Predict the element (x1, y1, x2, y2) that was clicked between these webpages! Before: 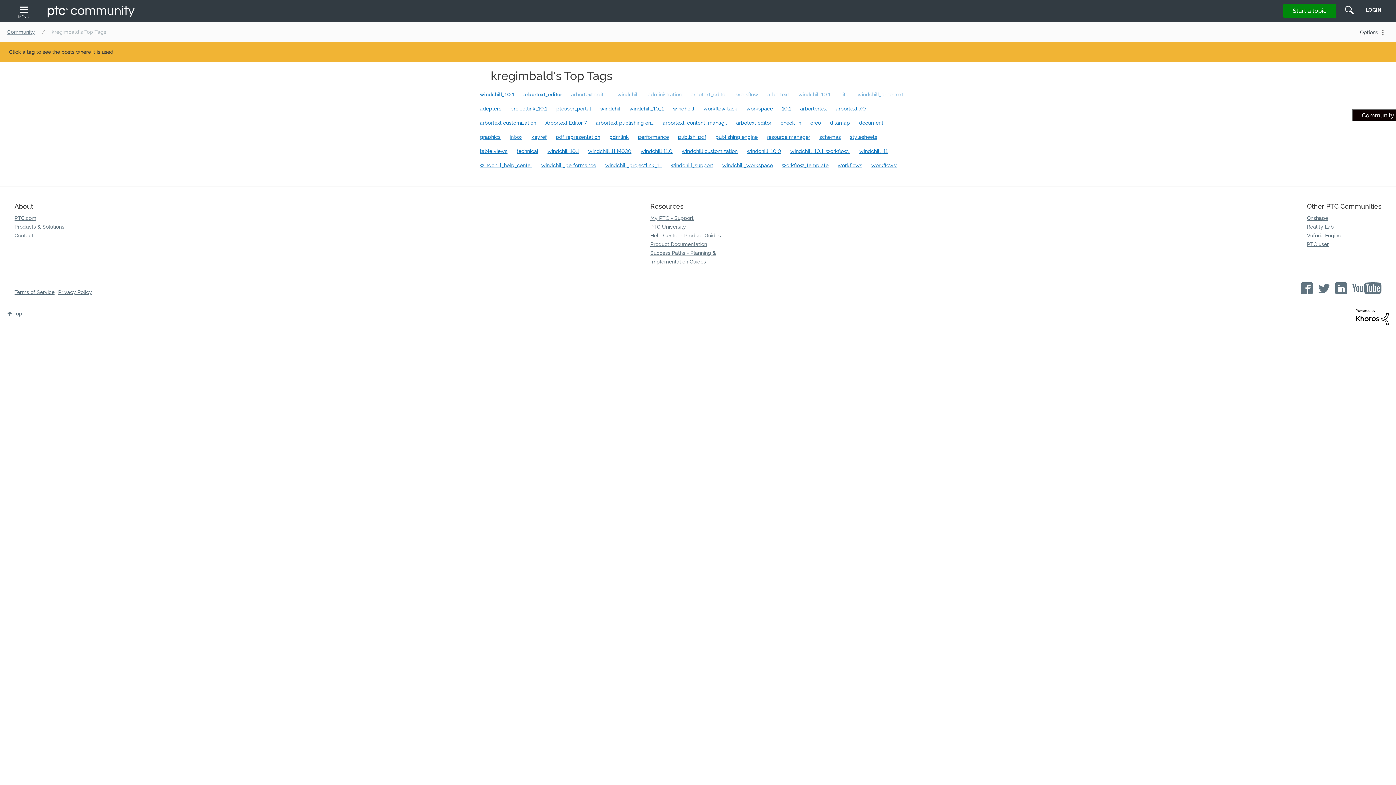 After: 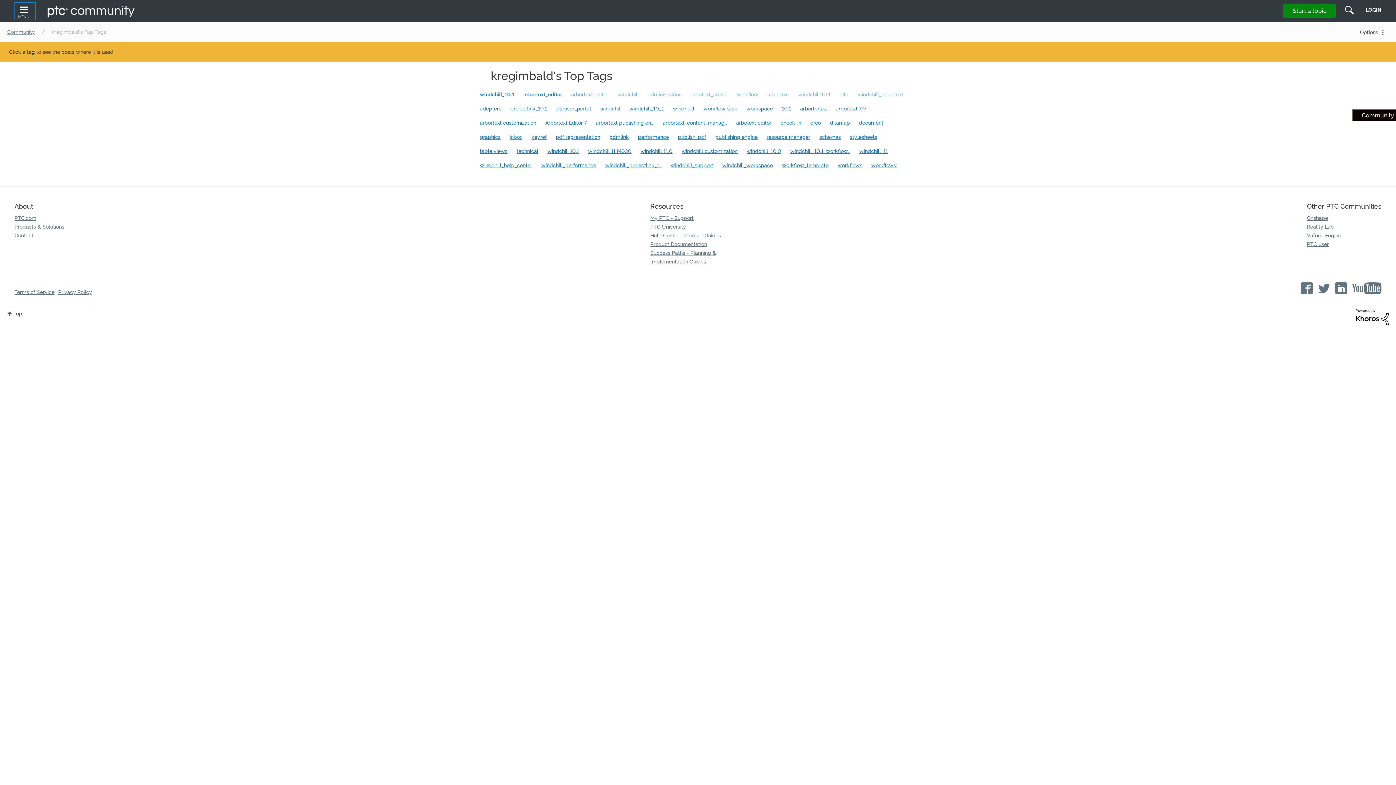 Action: label: Top bbox: (0, 302, 29, 325)